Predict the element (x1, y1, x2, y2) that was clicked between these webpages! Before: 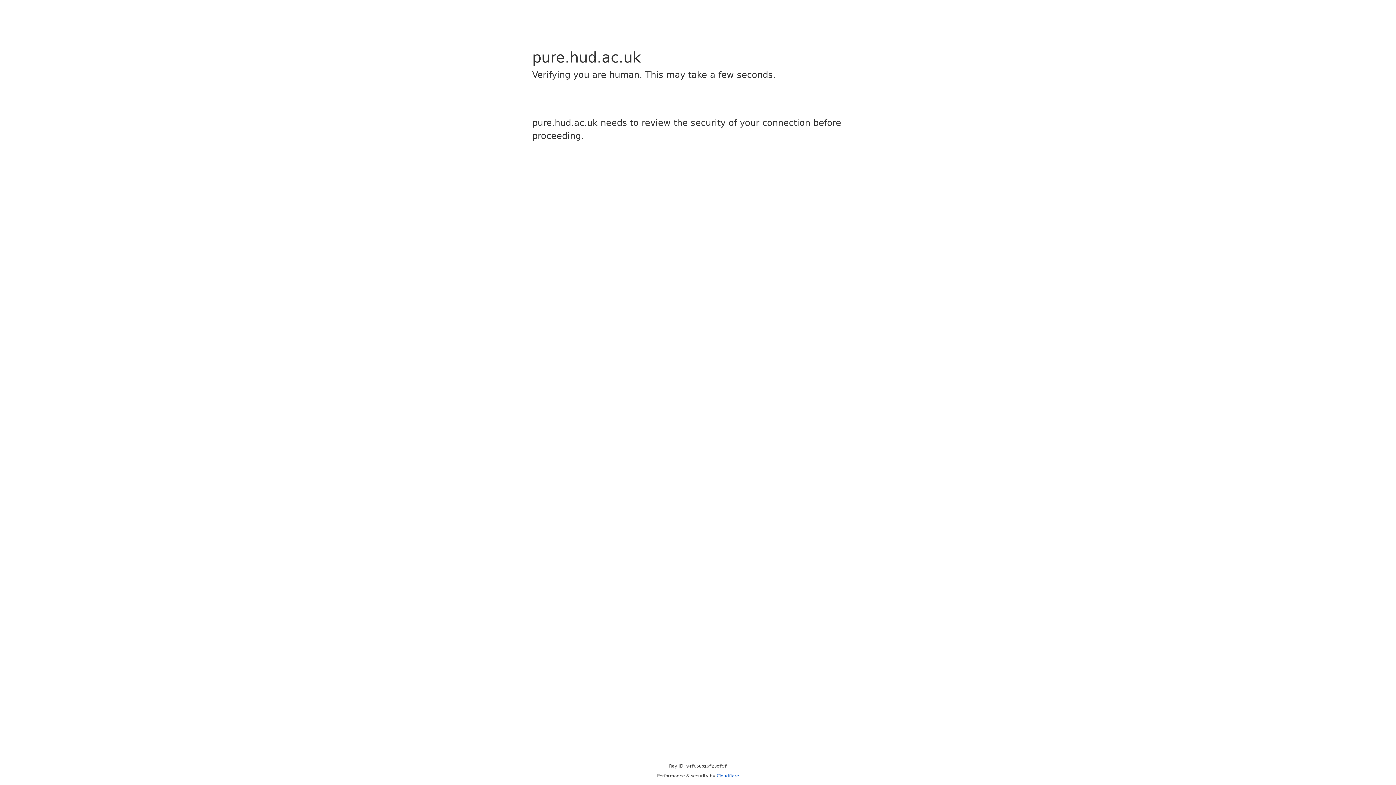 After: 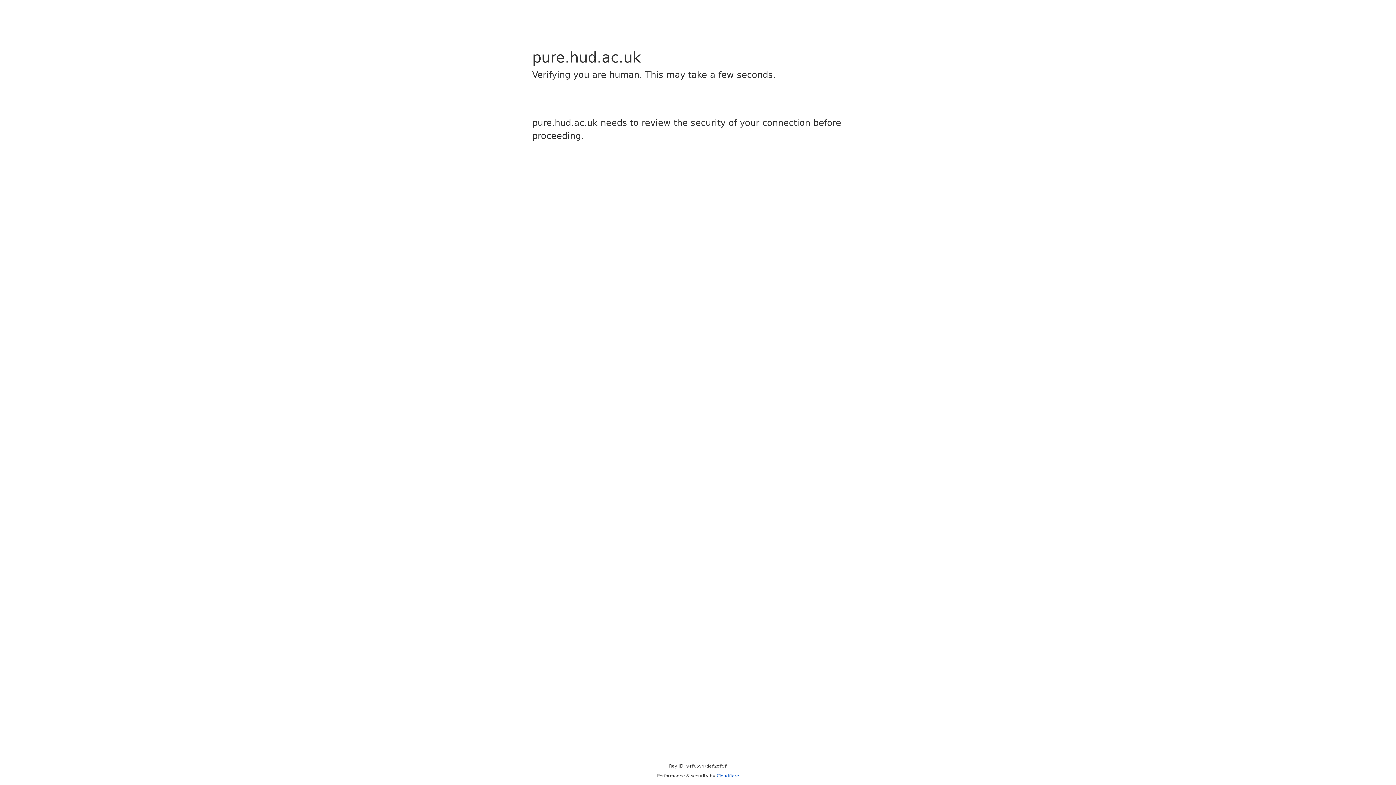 Action: bbox: (716, 773, 739, 778) label: Cloudflare